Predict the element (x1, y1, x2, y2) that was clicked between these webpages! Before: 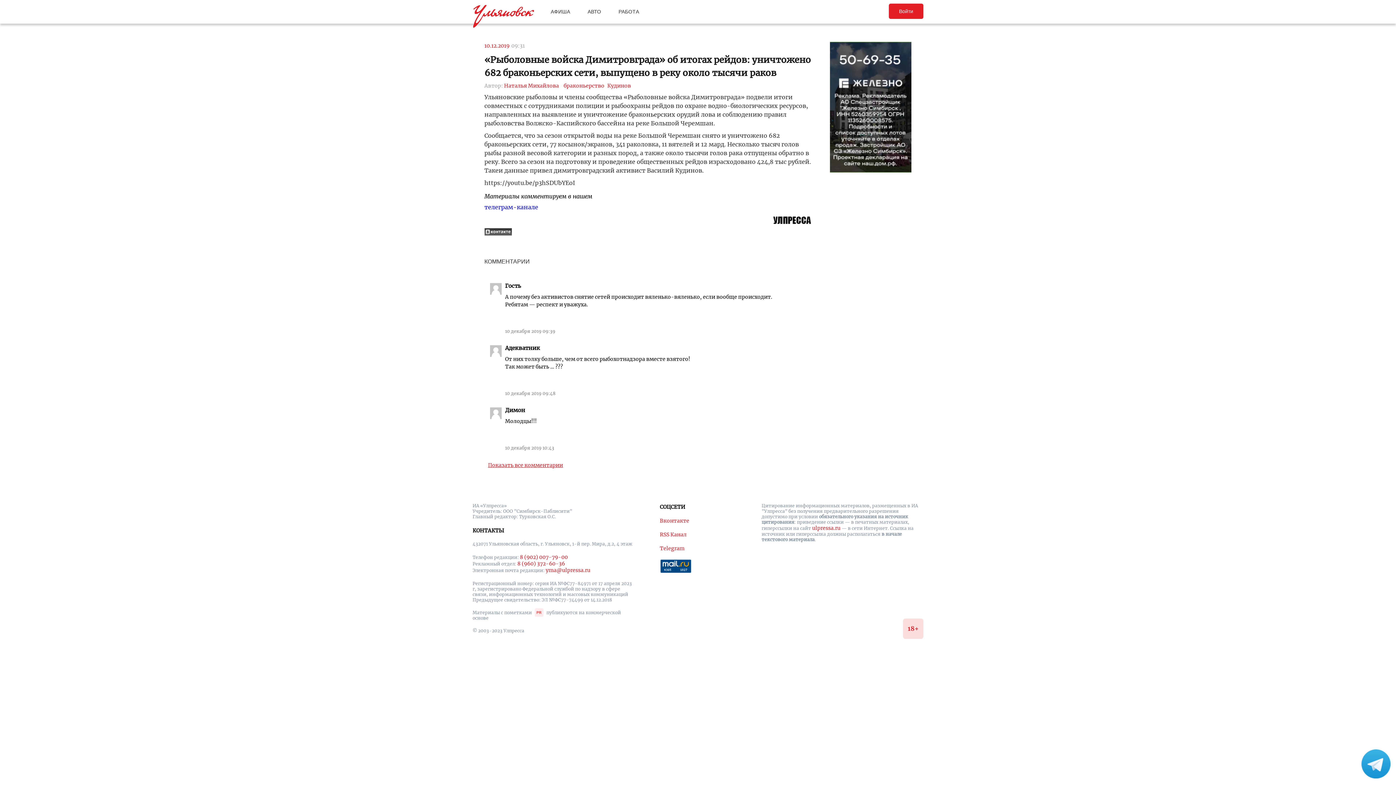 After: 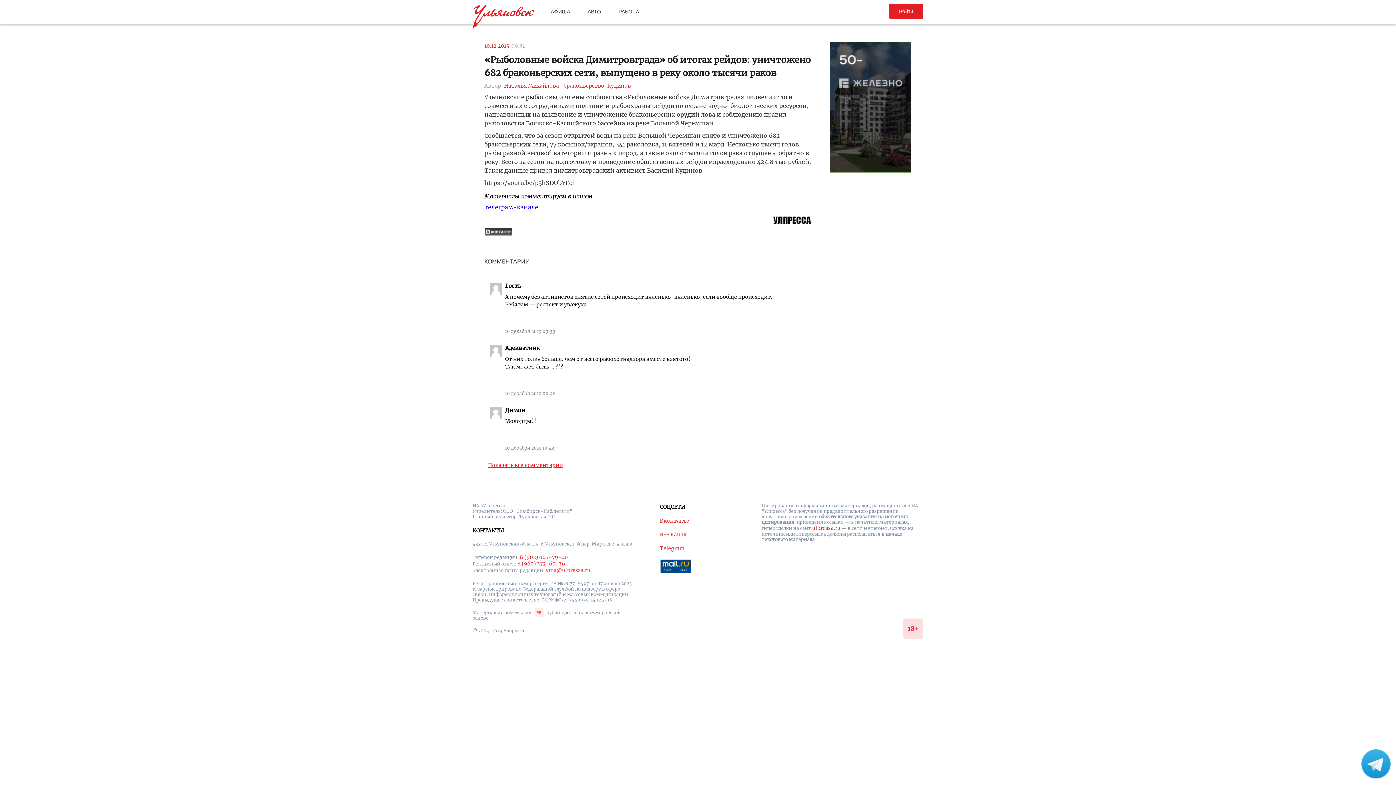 Action: label: yma@ulpressa.ru bbox: (545, 567, 590, 573)